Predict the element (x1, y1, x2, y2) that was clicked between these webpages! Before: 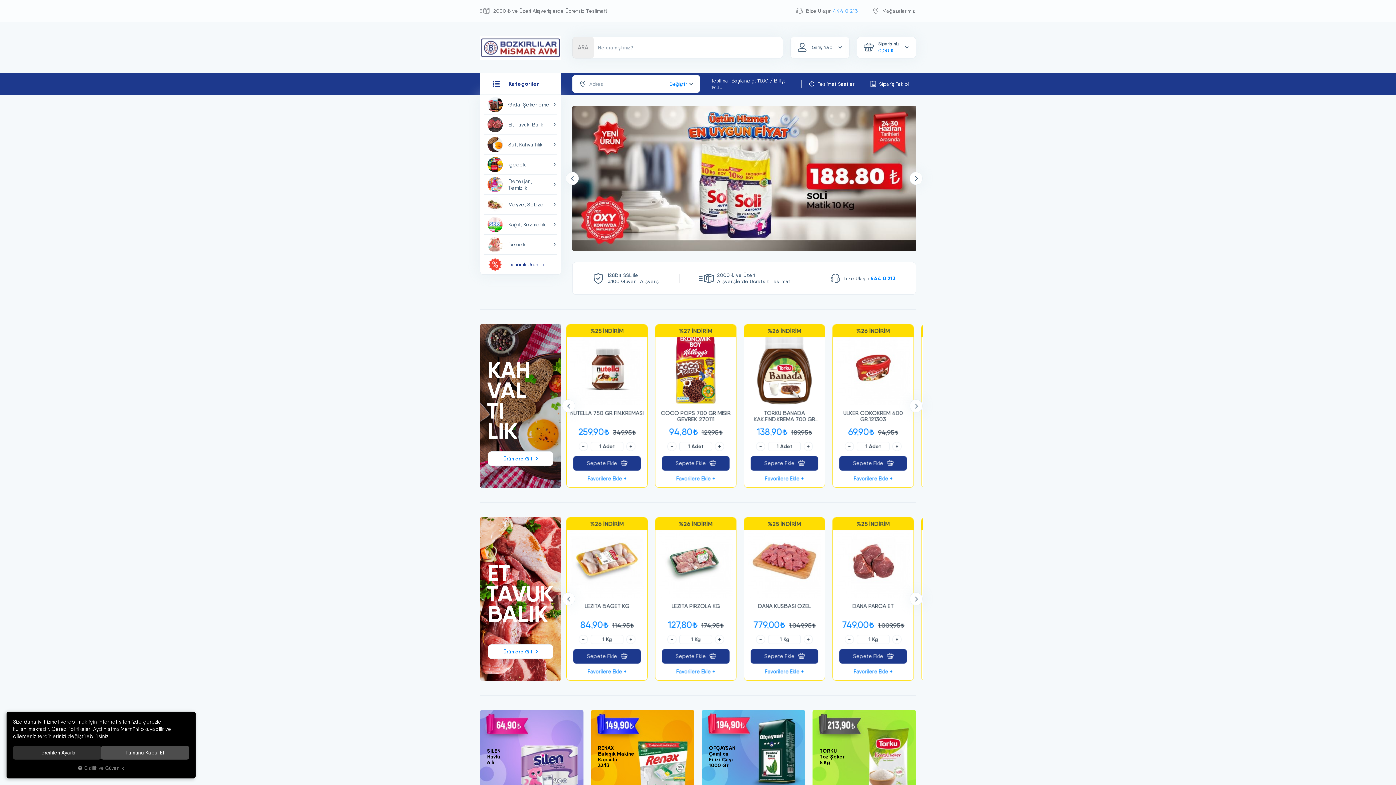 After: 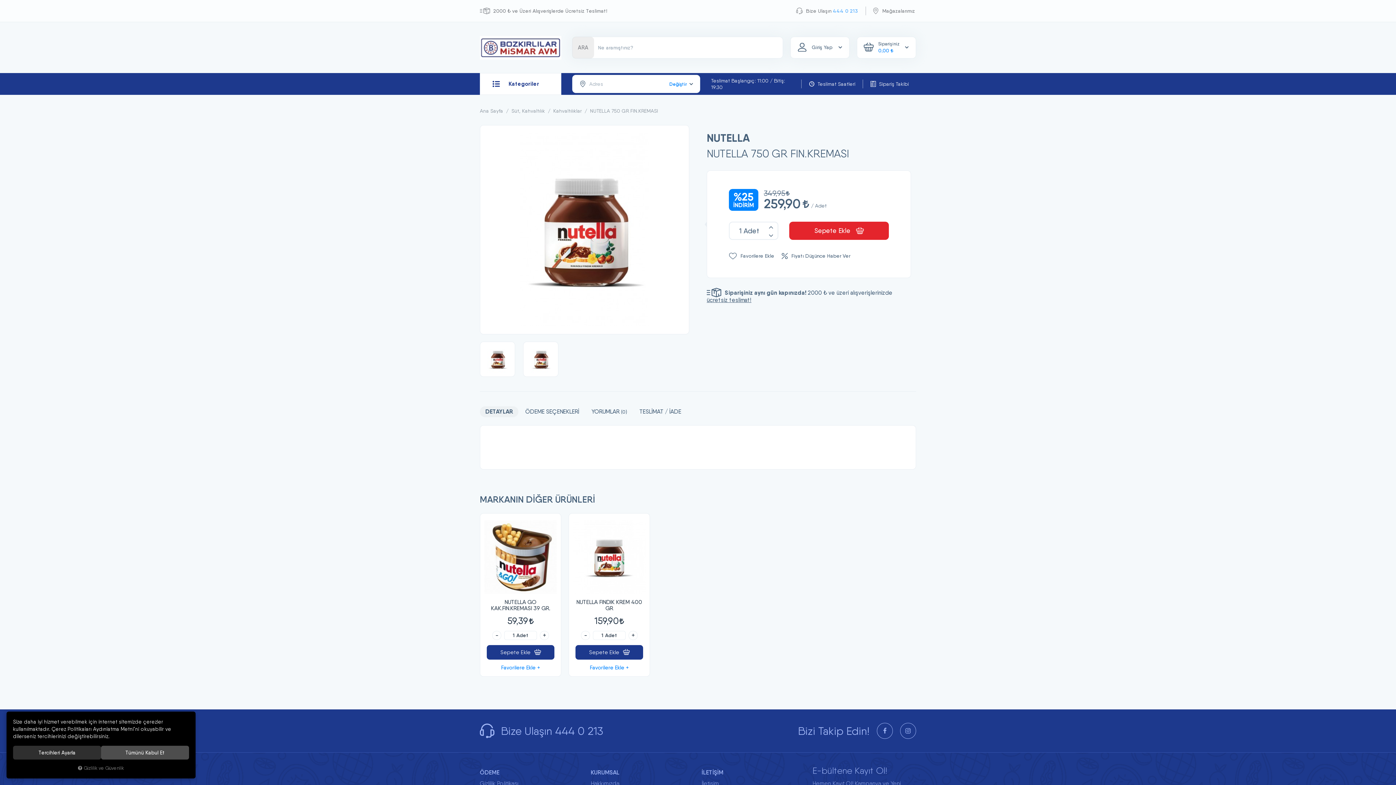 Action: bbox: (838, 410, 912, 422) label: NUTELLA 750 GR FIN.KREMASI